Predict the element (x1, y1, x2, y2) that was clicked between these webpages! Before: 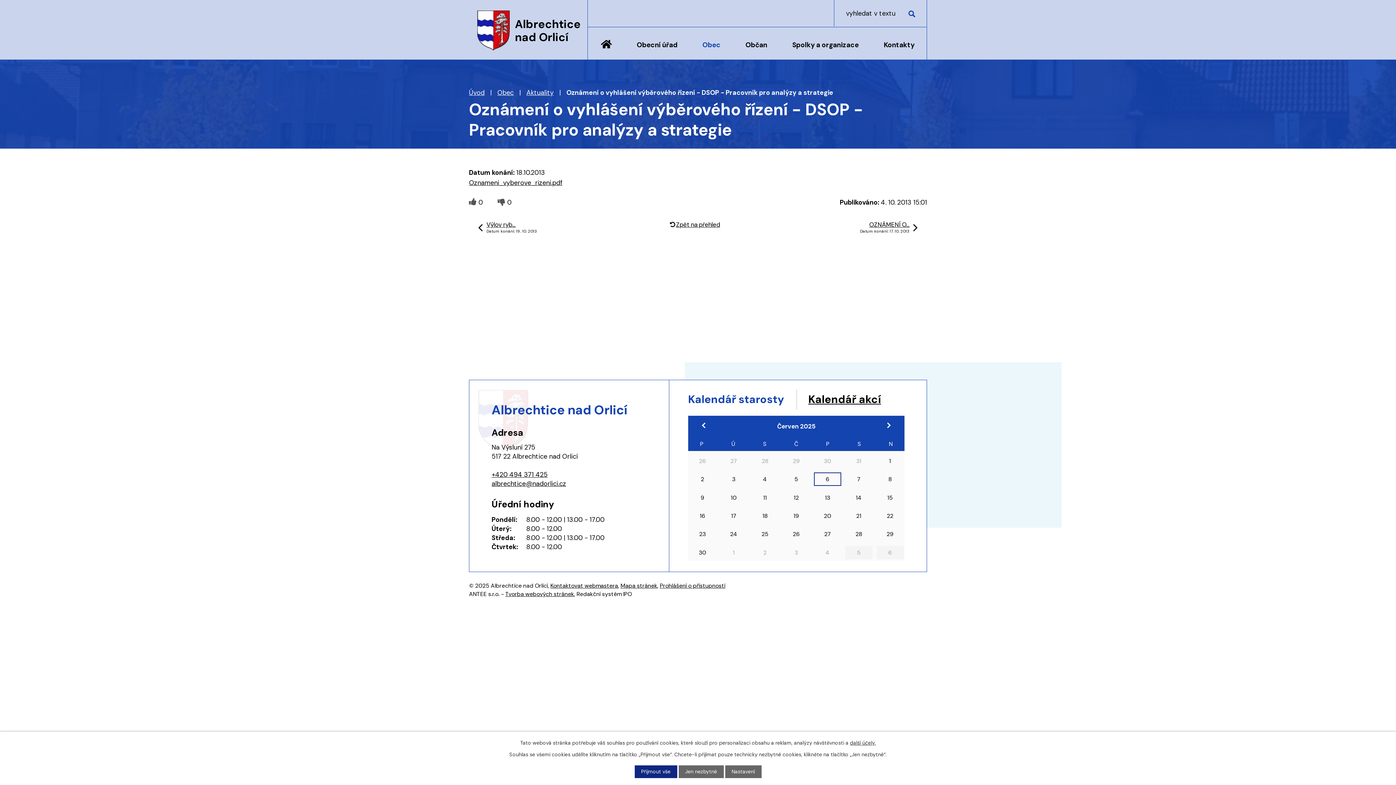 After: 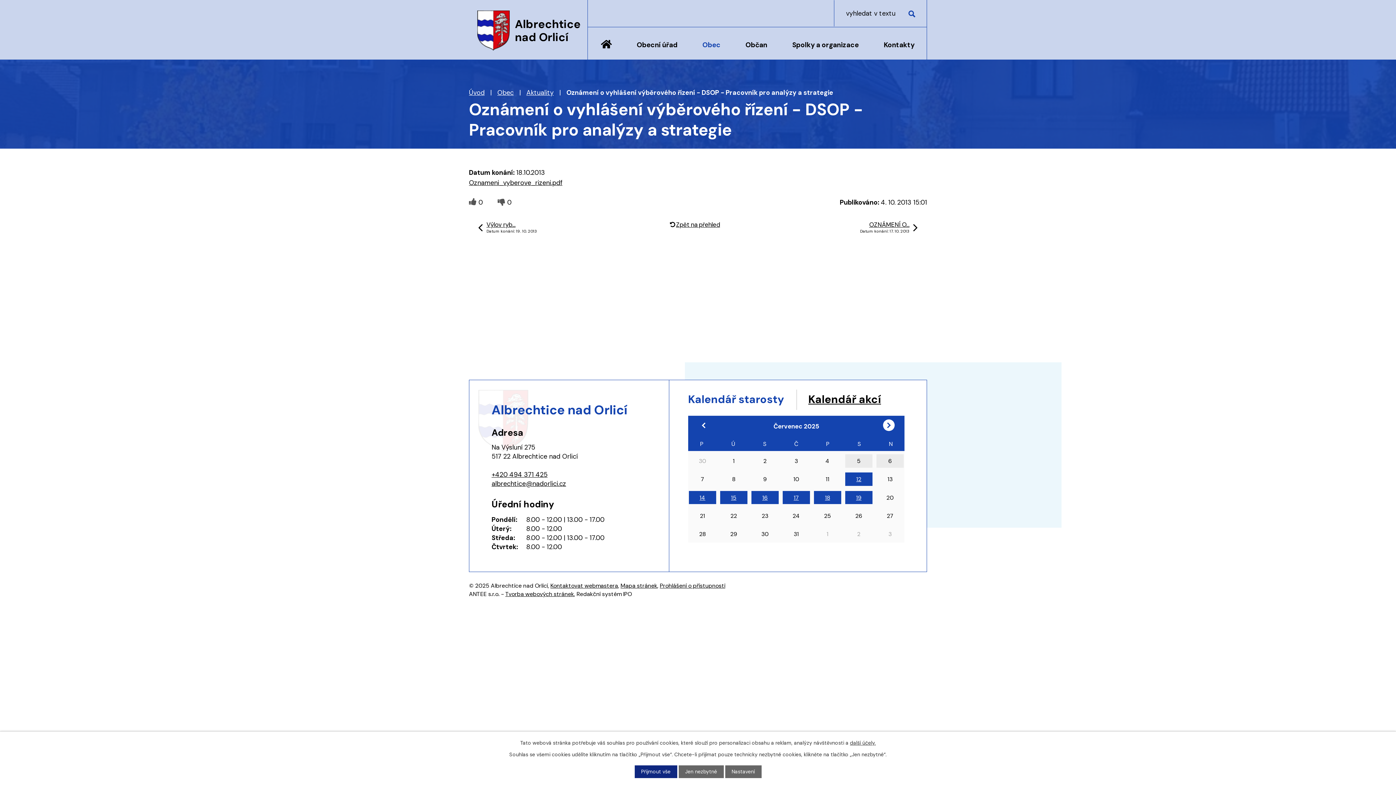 Action: bbox: (883, 419, 894, 431)